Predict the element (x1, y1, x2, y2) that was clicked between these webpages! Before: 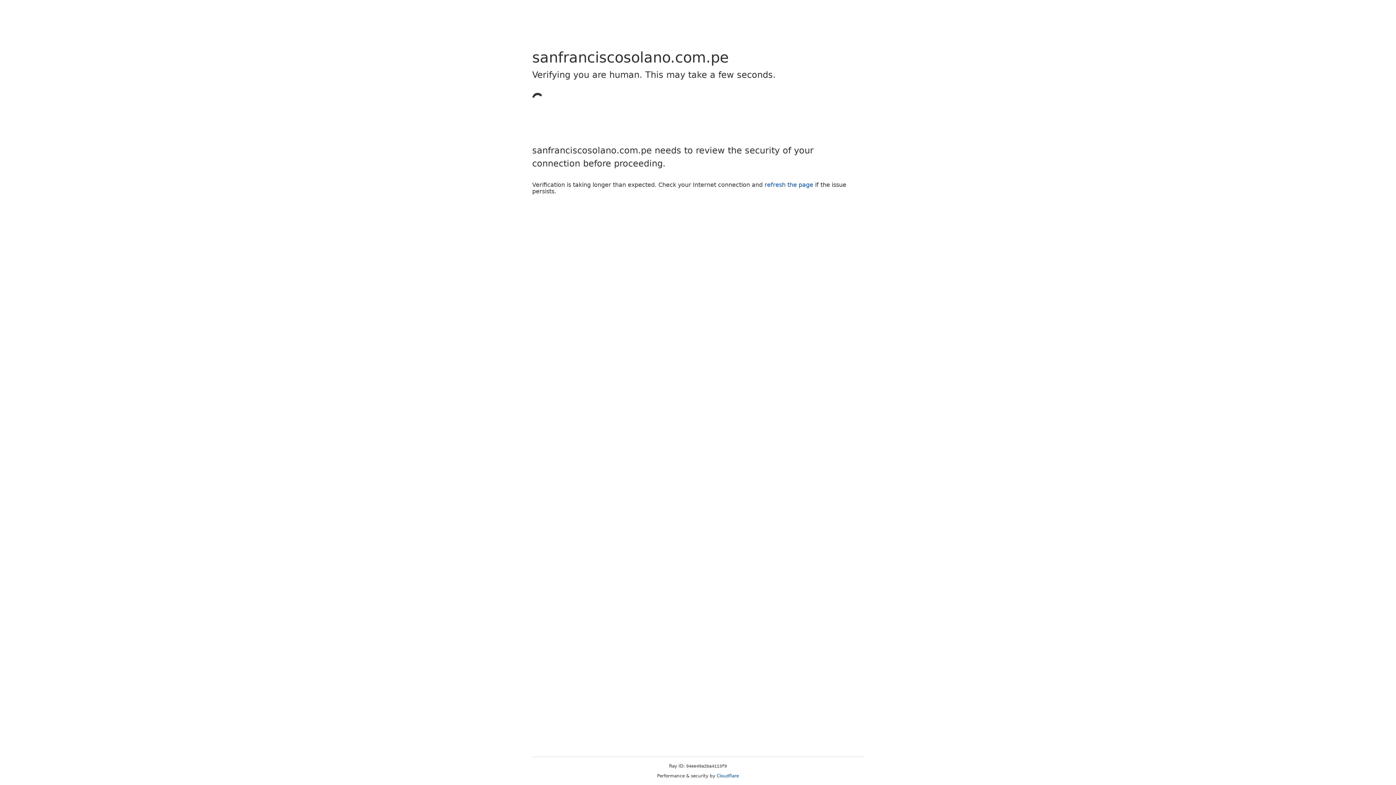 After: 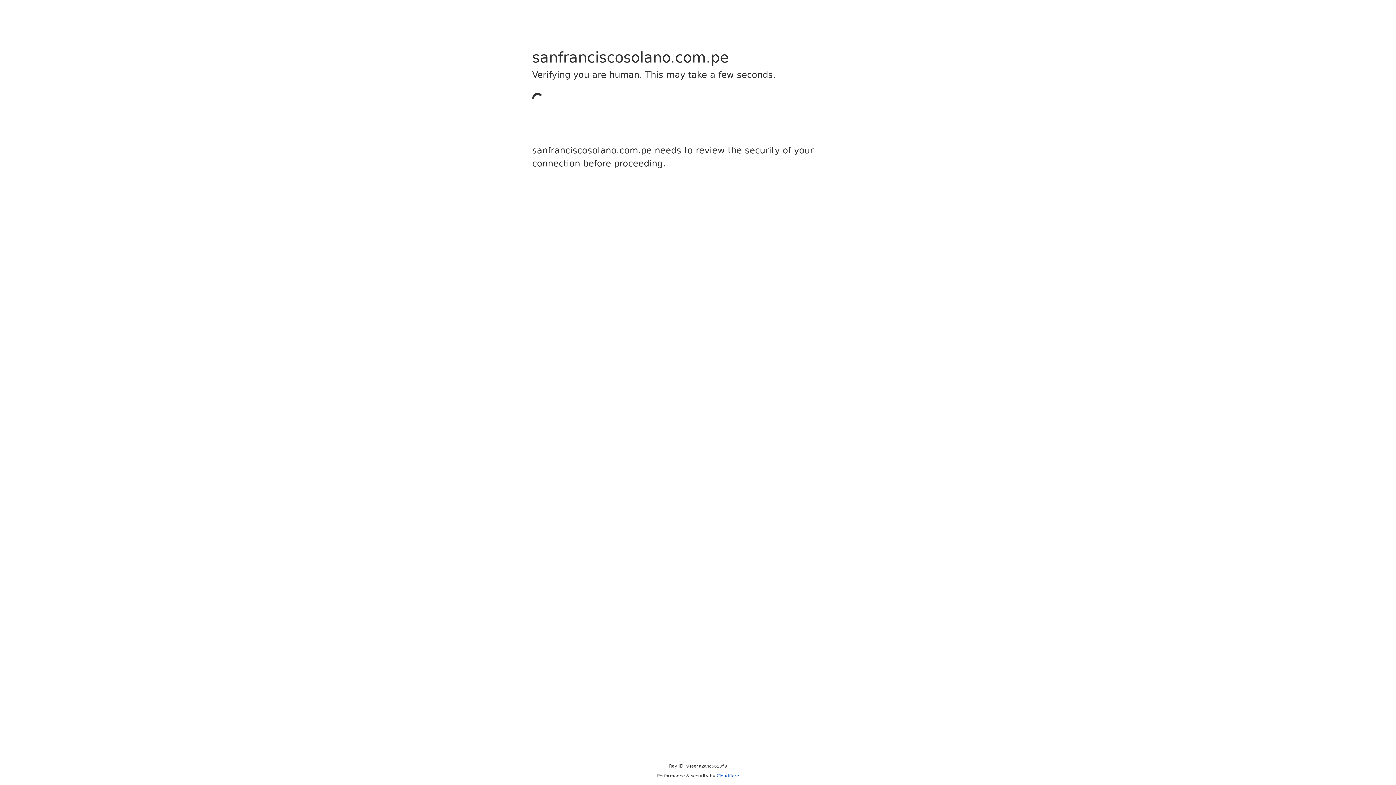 Action: label: Cloudflare bbox: (716, 773, 739, 778)